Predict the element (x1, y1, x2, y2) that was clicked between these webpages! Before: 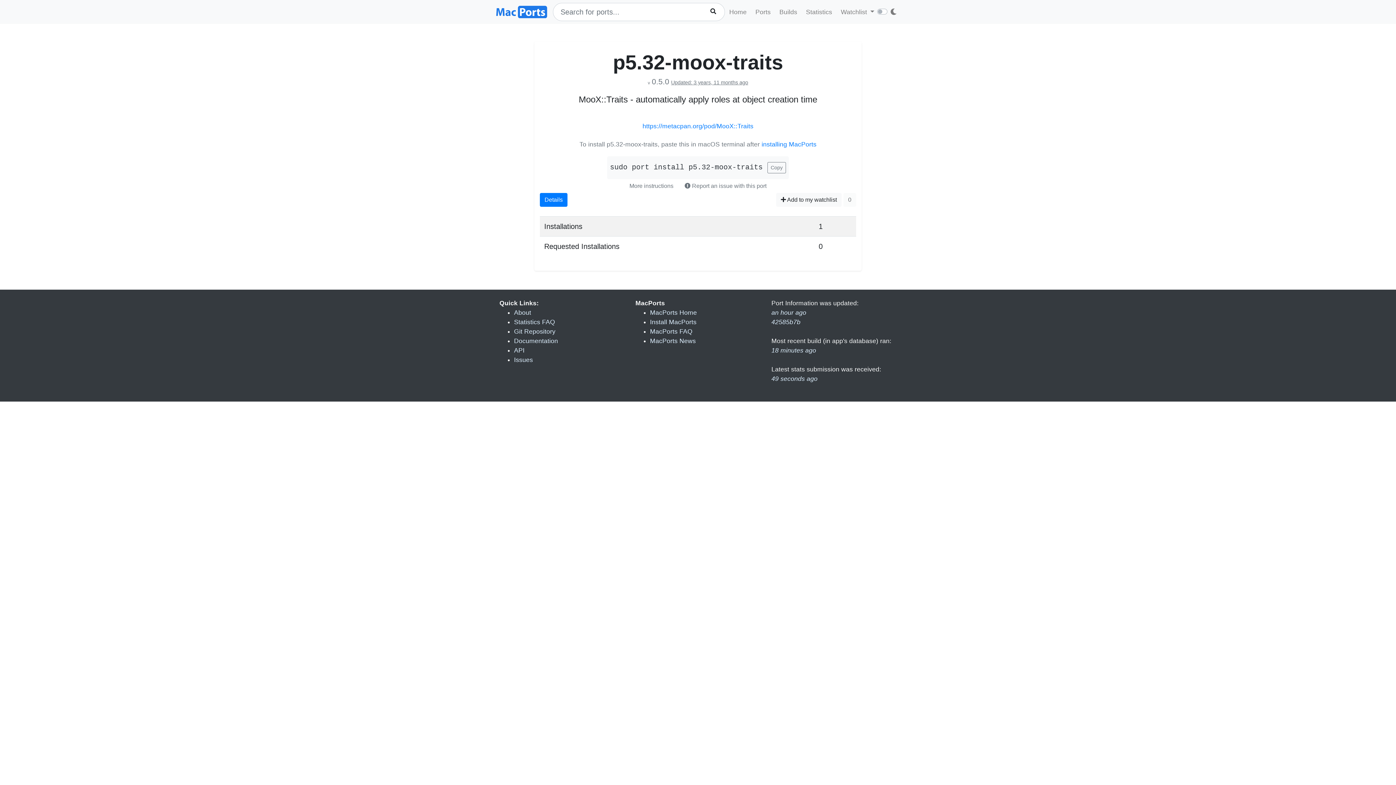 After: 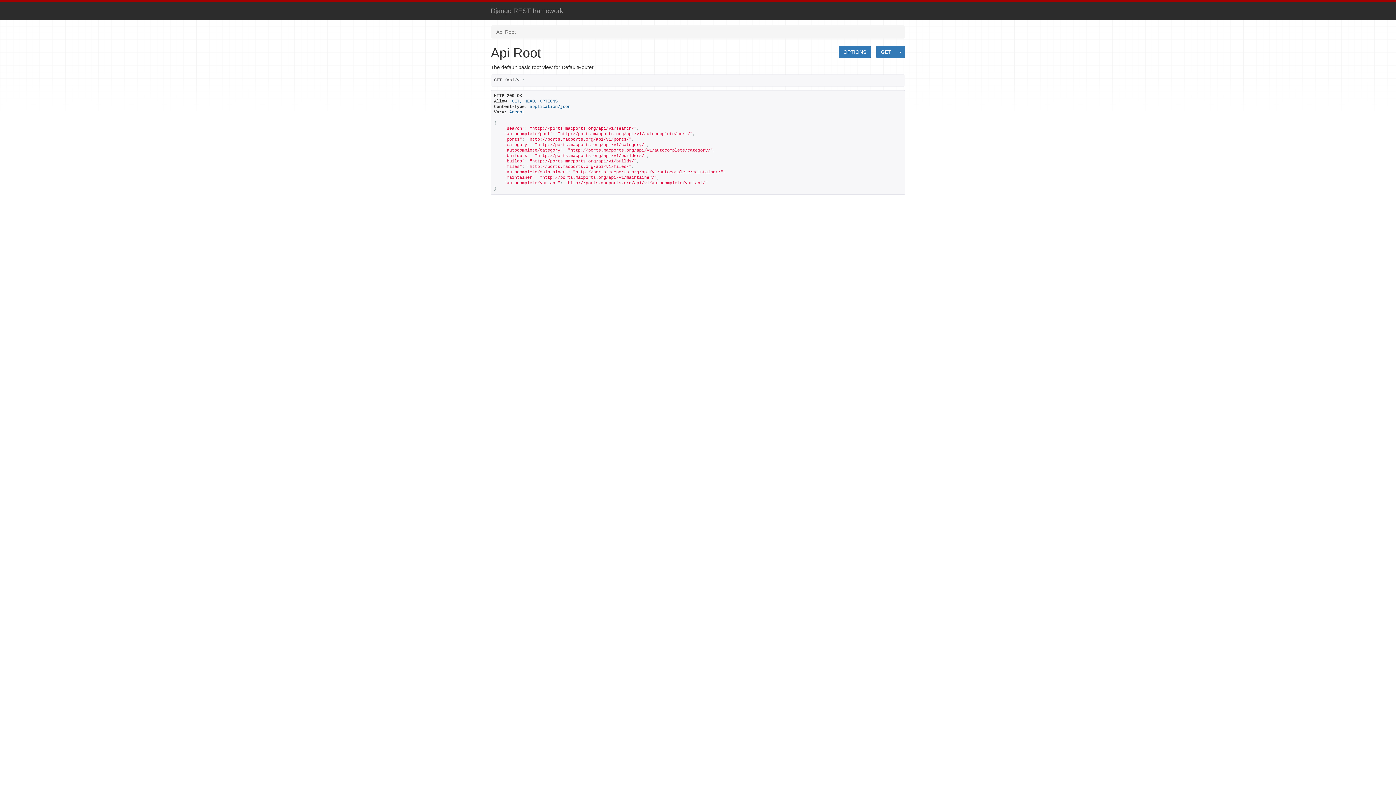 Action: label: API bbox: (514, 346, 524, 354)